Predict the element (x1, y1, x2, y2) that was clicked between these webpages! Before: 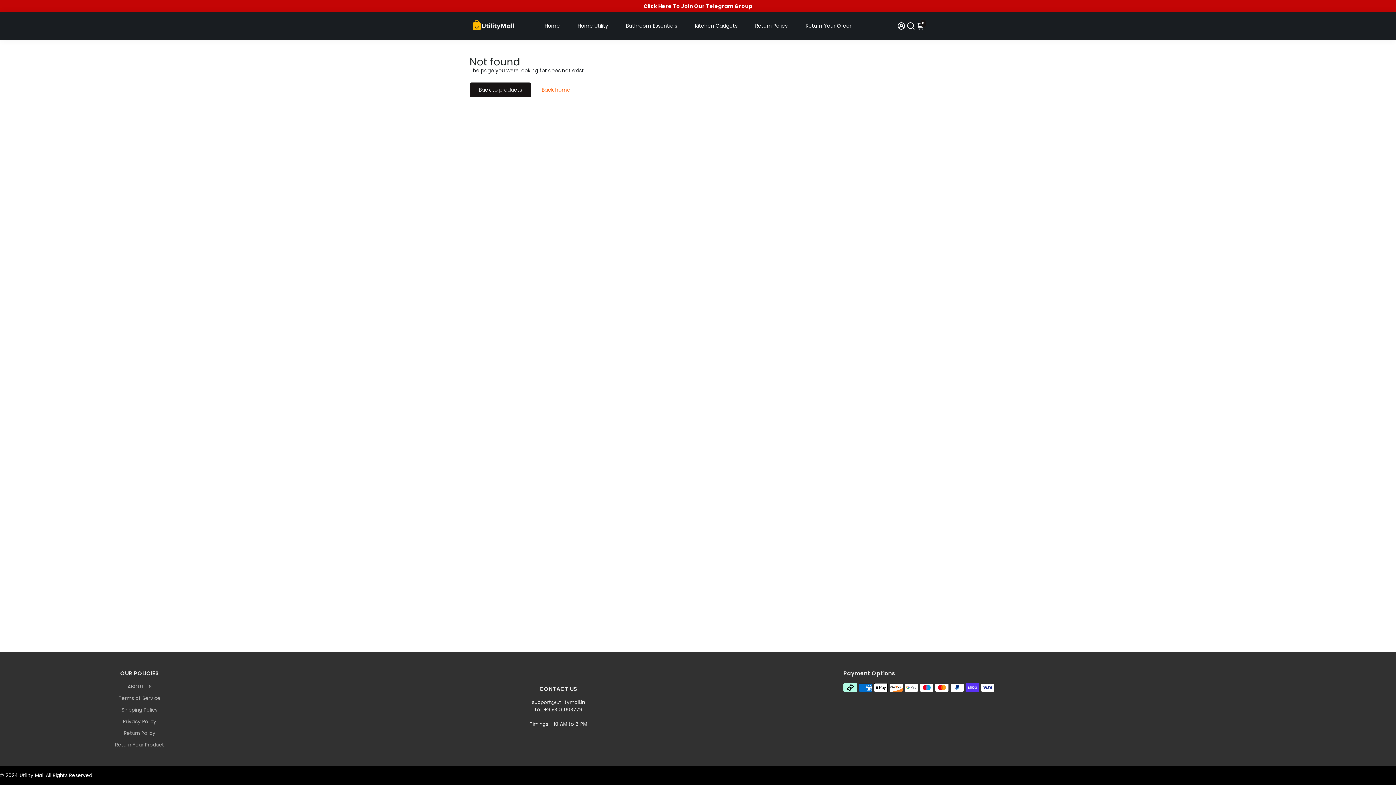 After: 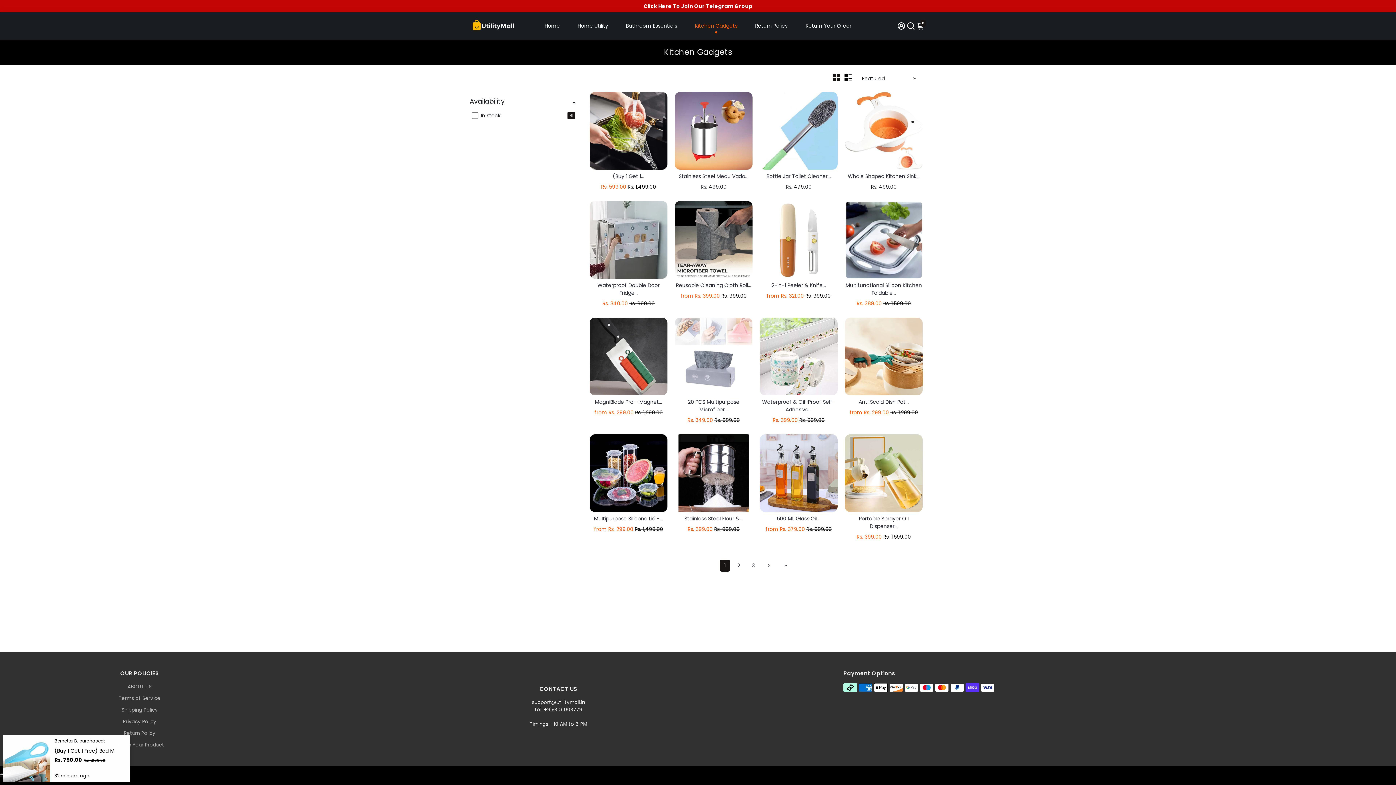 Action: bbox: (687, 12, 744, 39) label: Kitchen Gadgets